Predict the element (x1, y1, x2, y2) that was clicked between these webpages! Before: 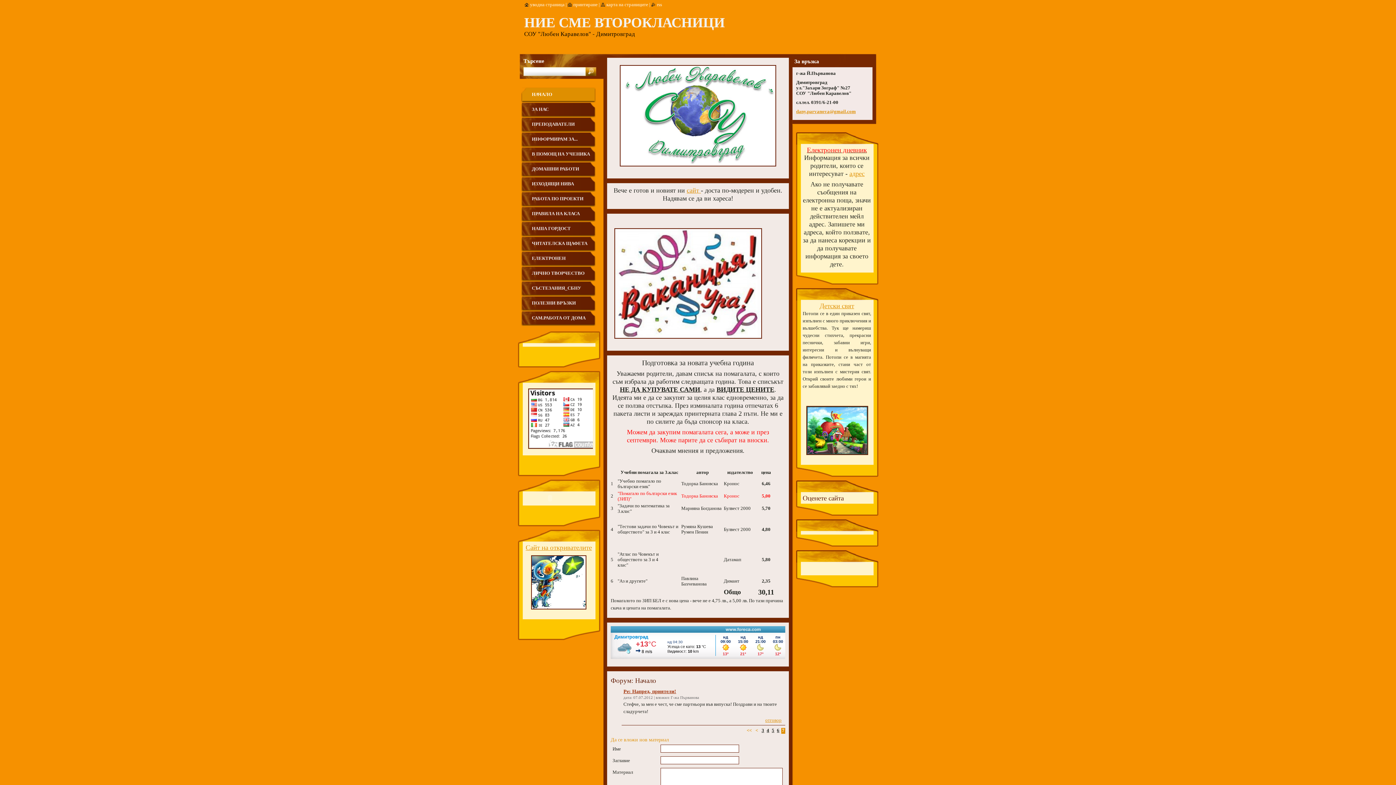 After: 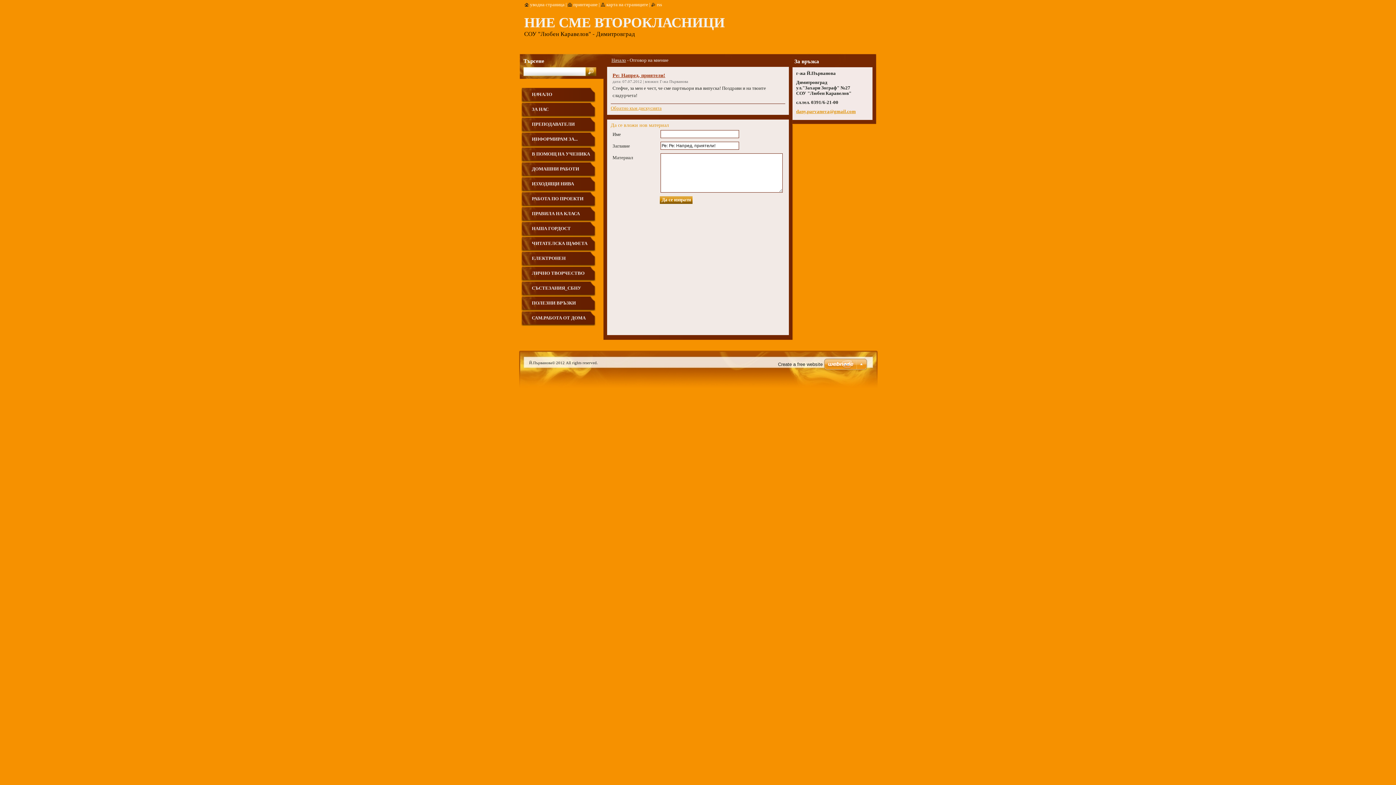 Action: label: отговор bbox: (765, 718, 781, 723)